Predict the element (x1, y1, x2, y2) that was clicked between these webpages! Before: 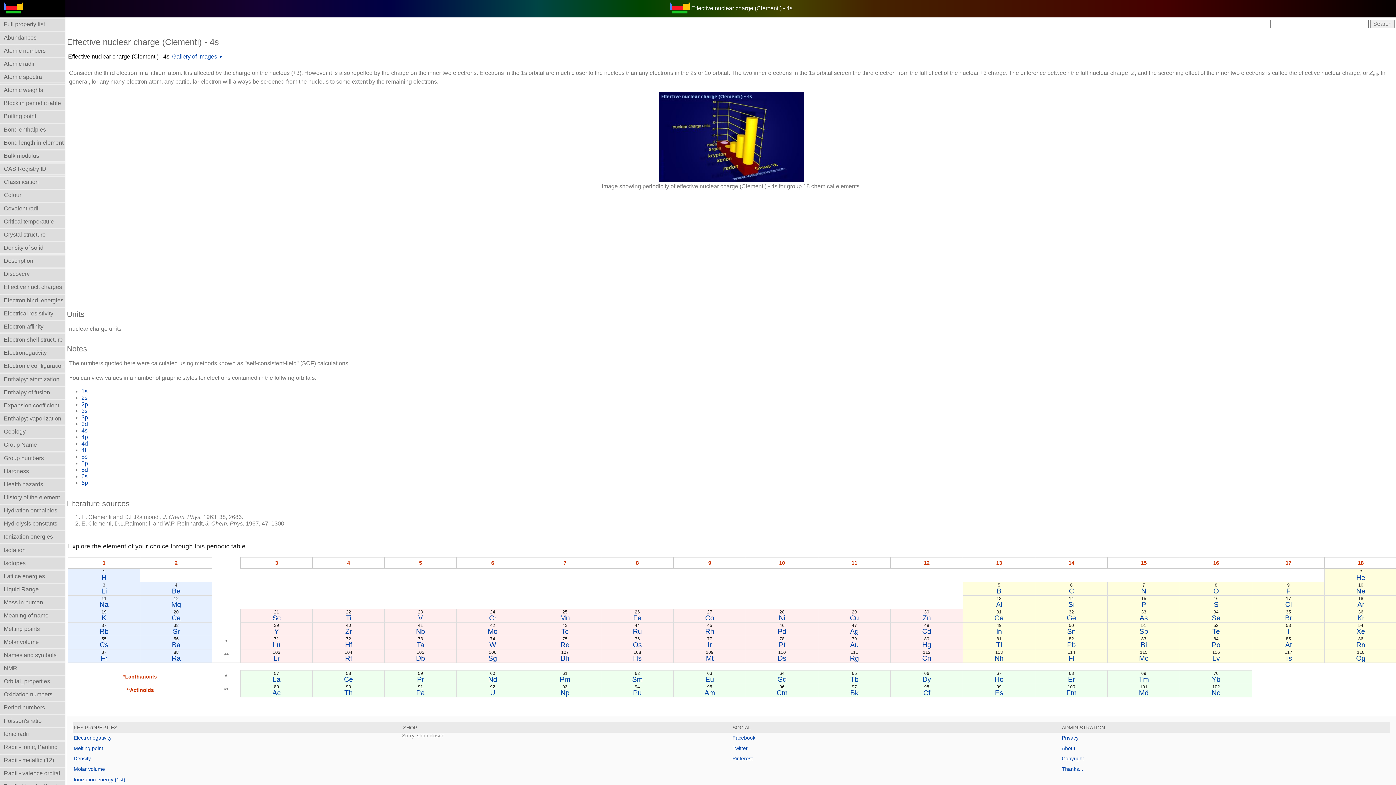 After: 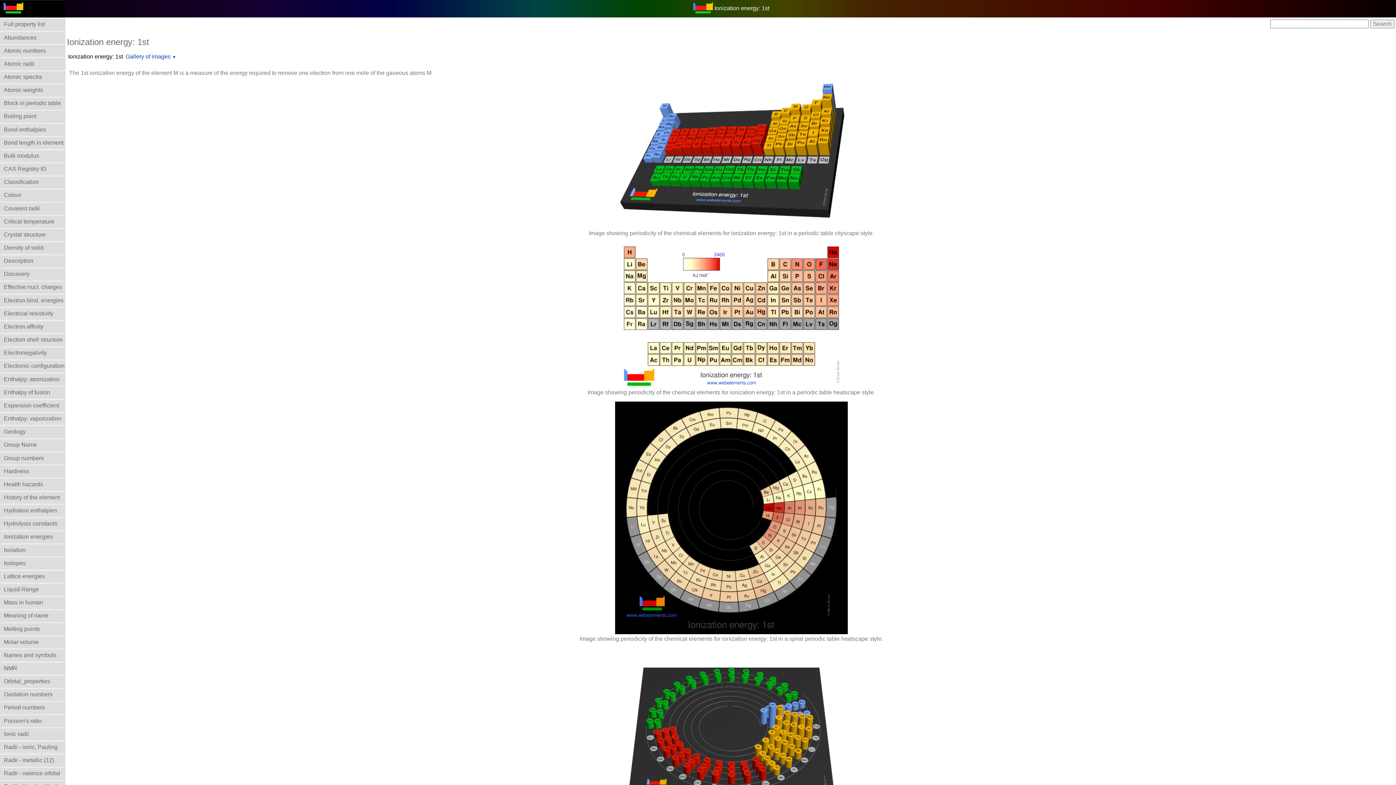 Action: label: Ionization energy (1st) bbox: (72, 774, 402, 785)